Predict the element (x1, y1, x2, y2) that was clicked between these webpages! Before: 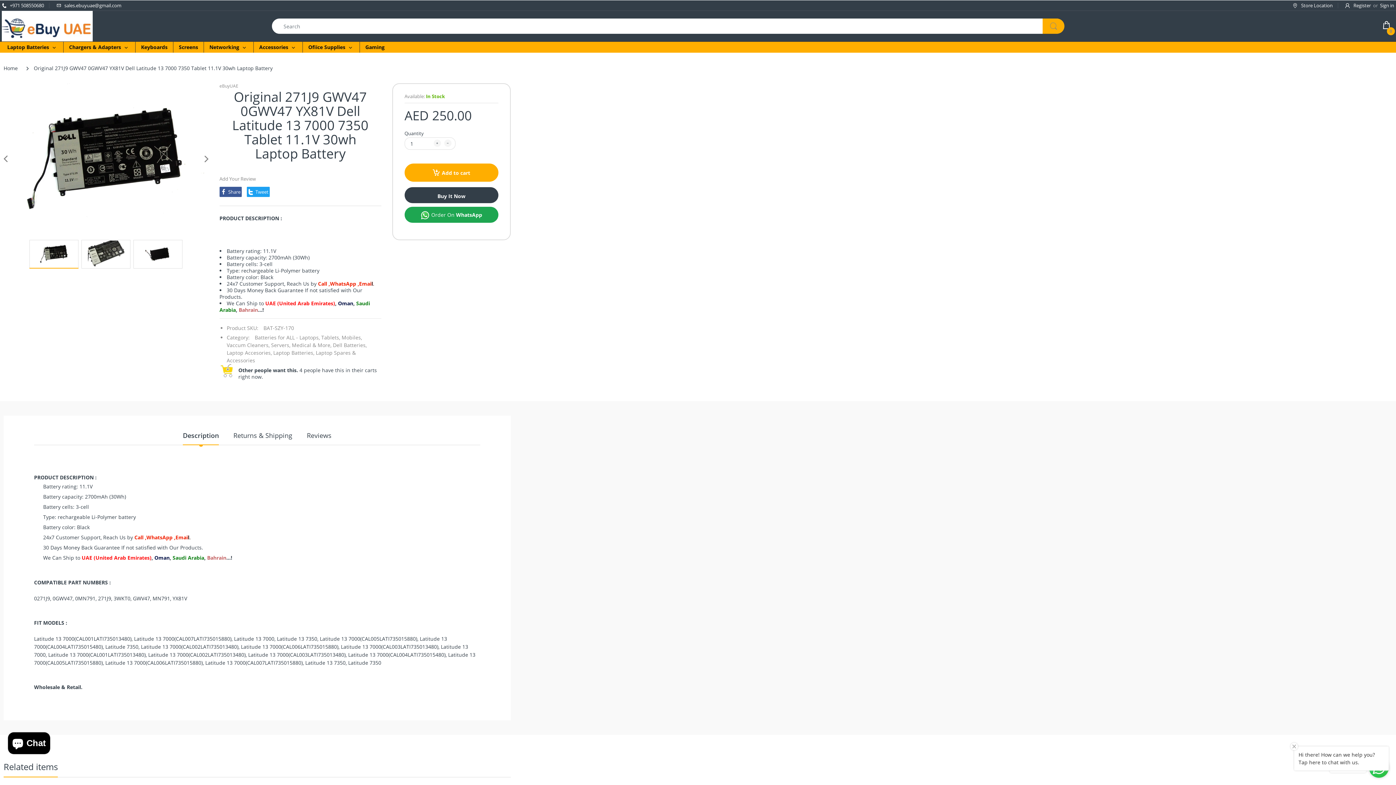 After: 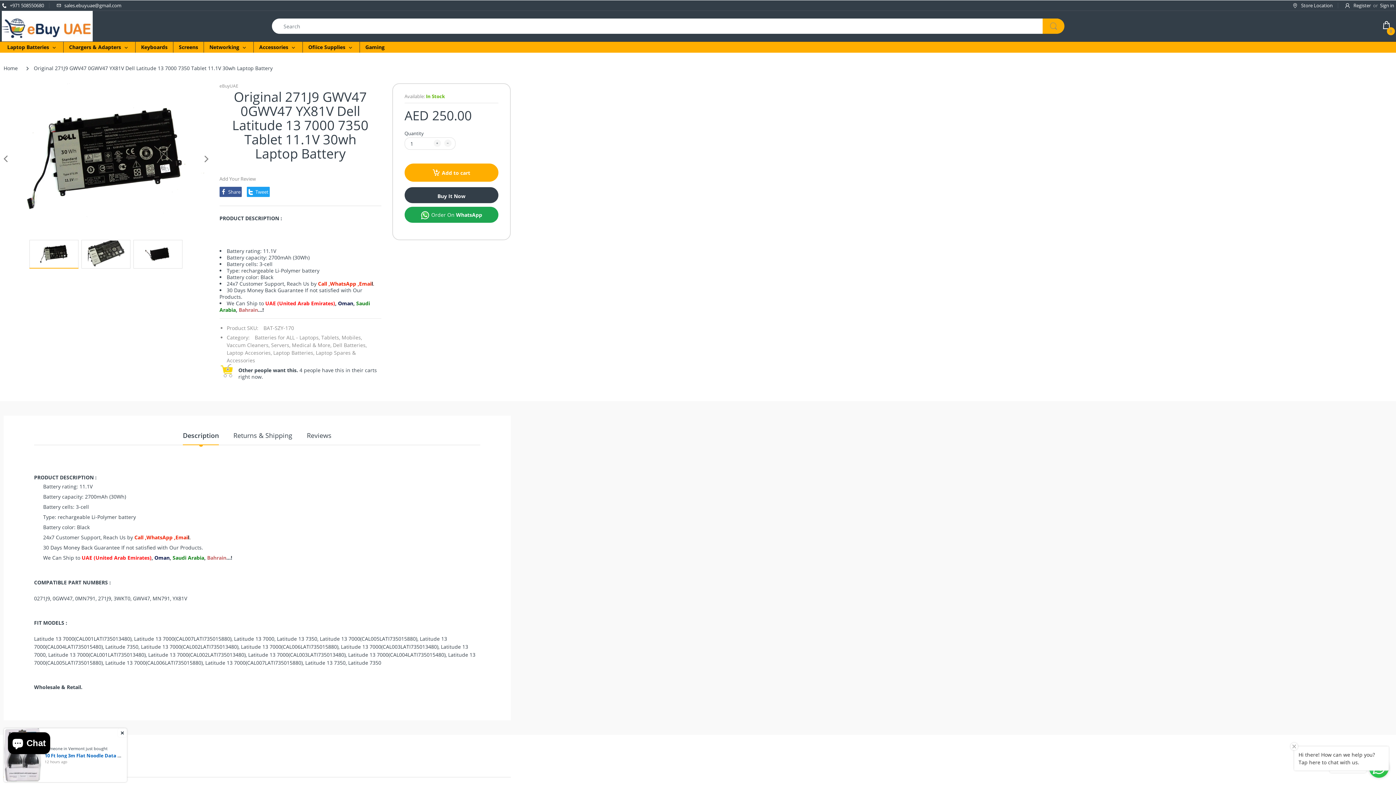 Action: label: Email. bbox: (175, 534, 190, 541)